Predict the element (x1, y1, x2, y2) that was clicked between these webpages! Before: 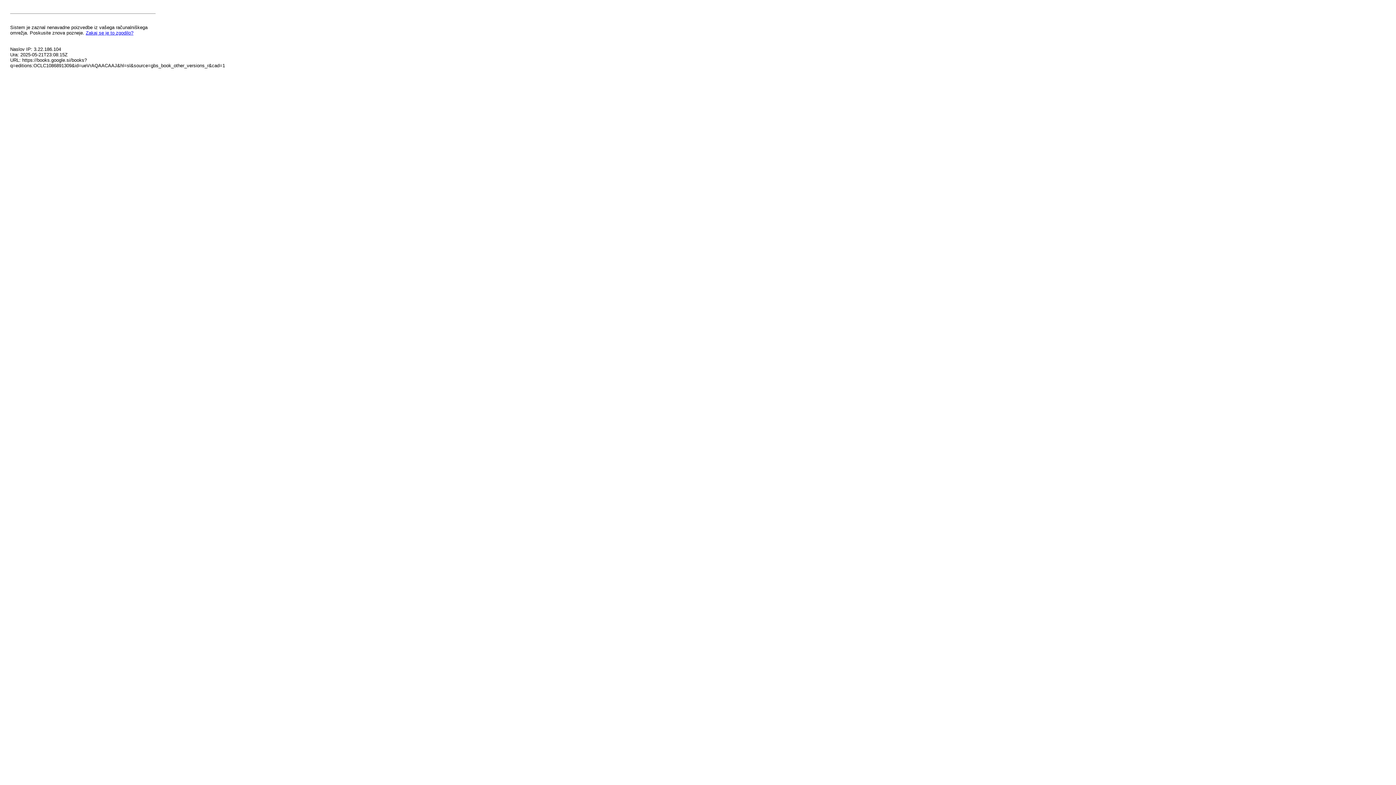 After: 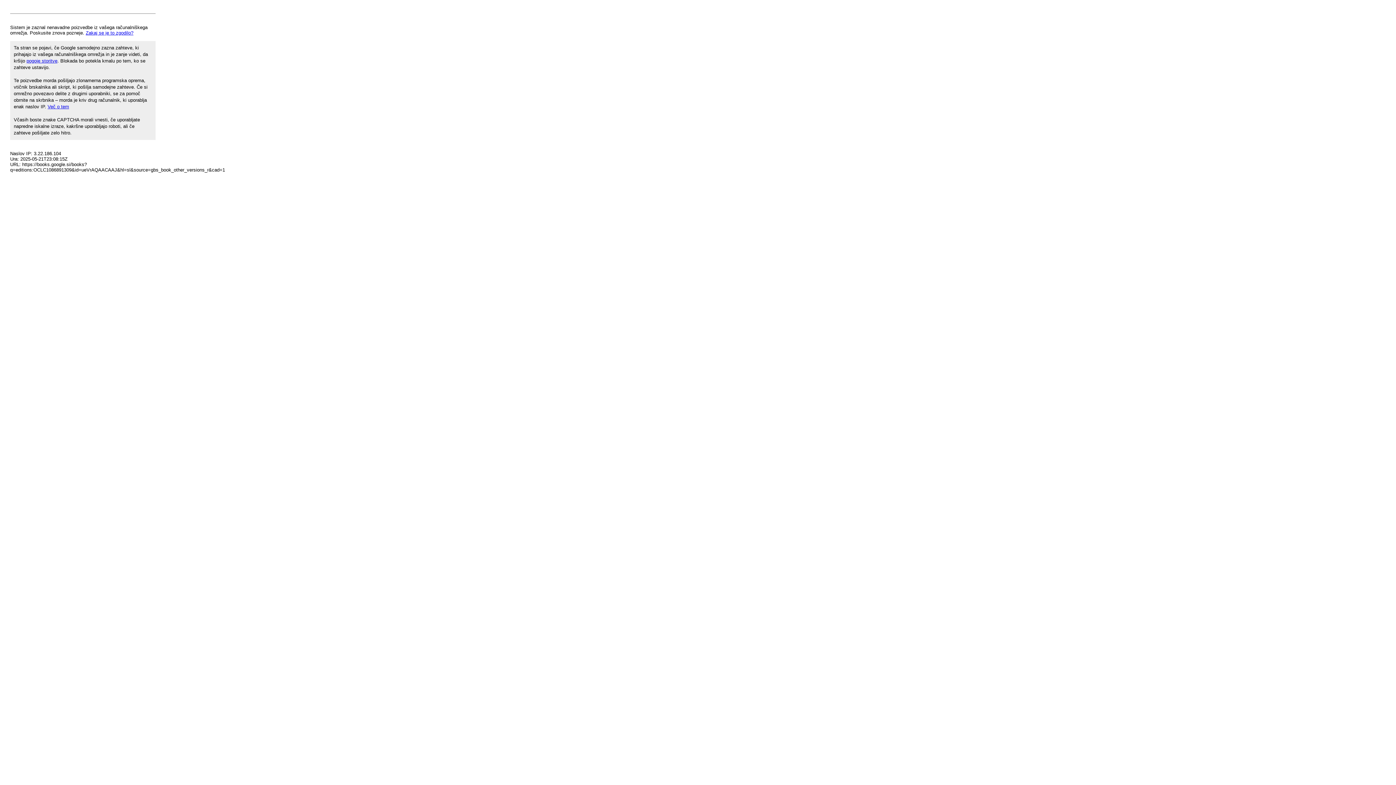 Action: label: Zakaj se je to zgodilo? bbox: (85, 30, 133, 35)